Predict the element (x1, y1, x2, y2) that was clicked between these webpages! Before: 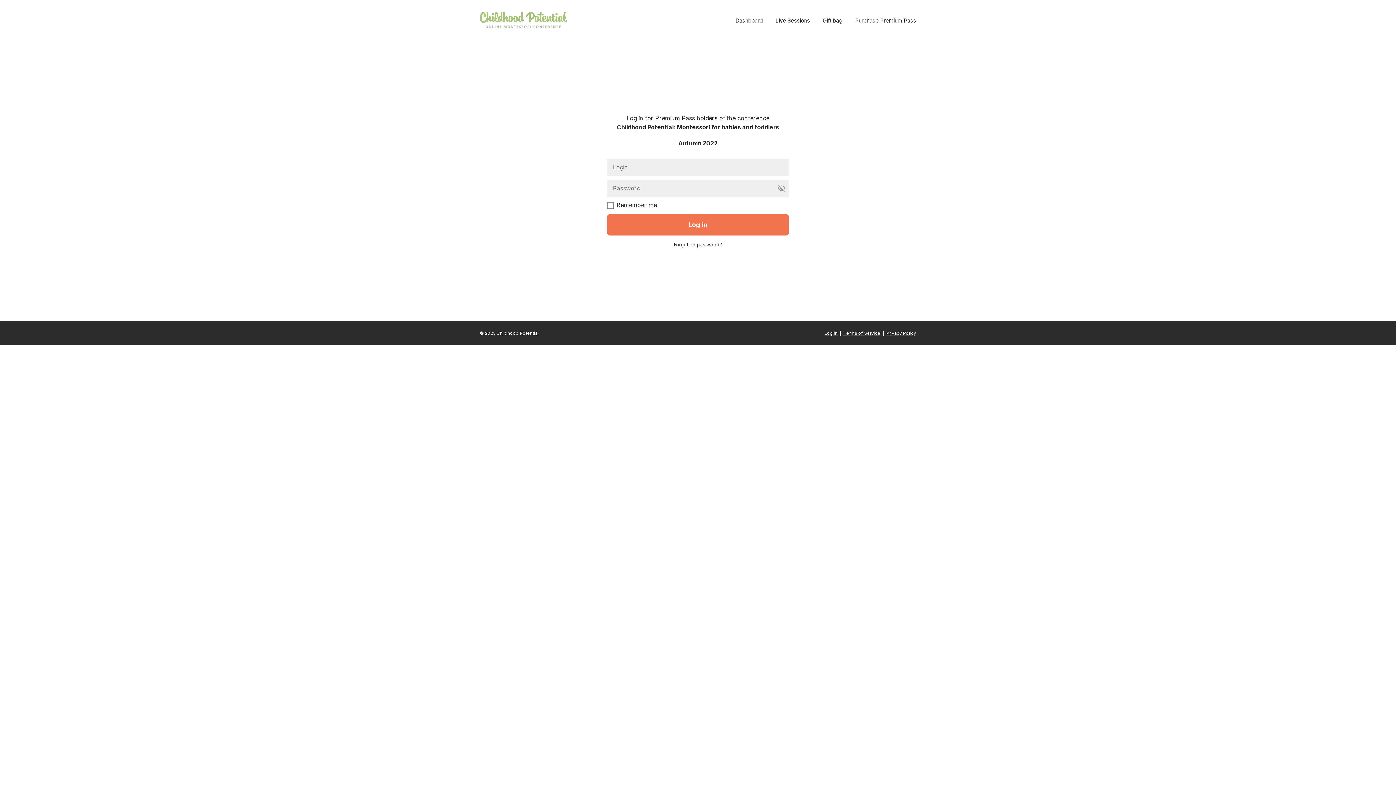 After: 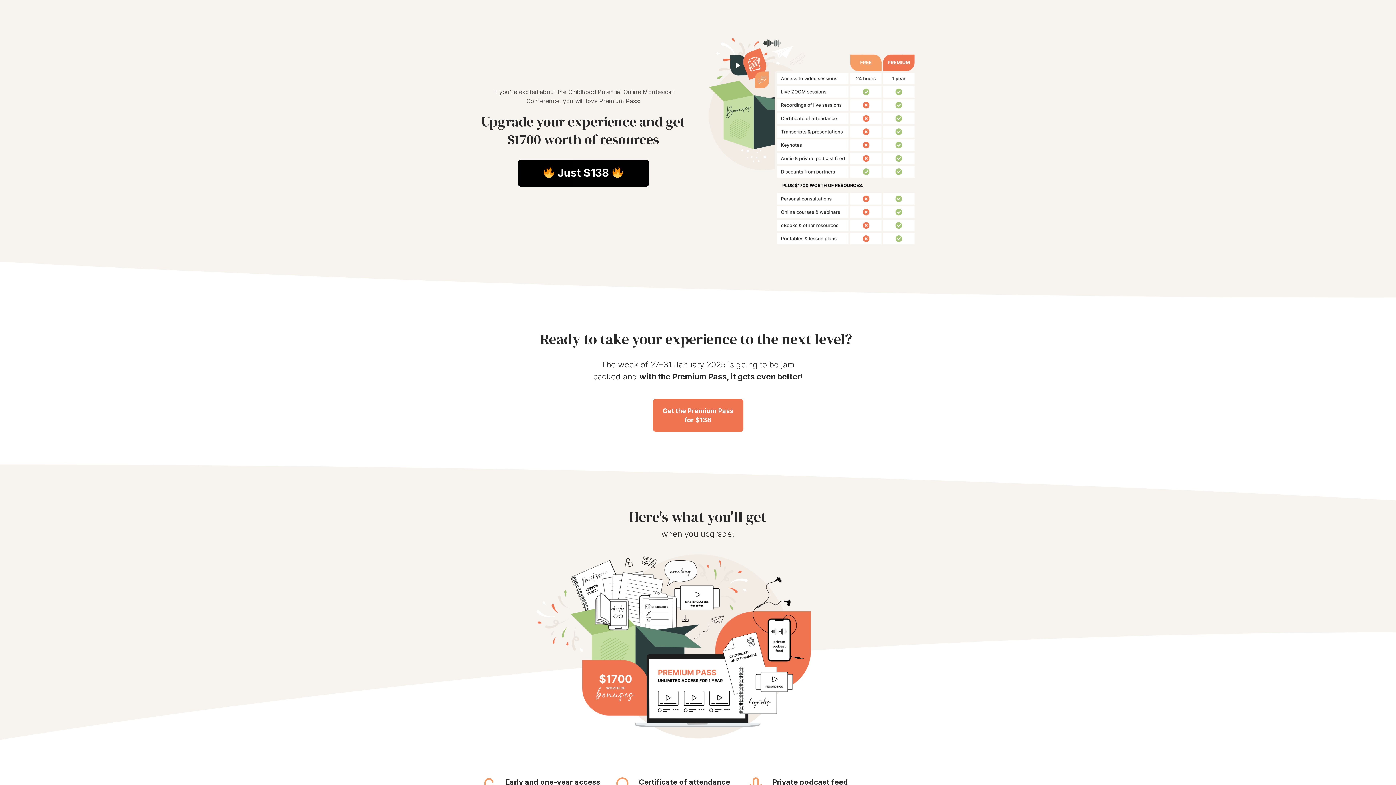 Action: label: Purchase Premium Pass bbox: (855, 13, 916, 27)